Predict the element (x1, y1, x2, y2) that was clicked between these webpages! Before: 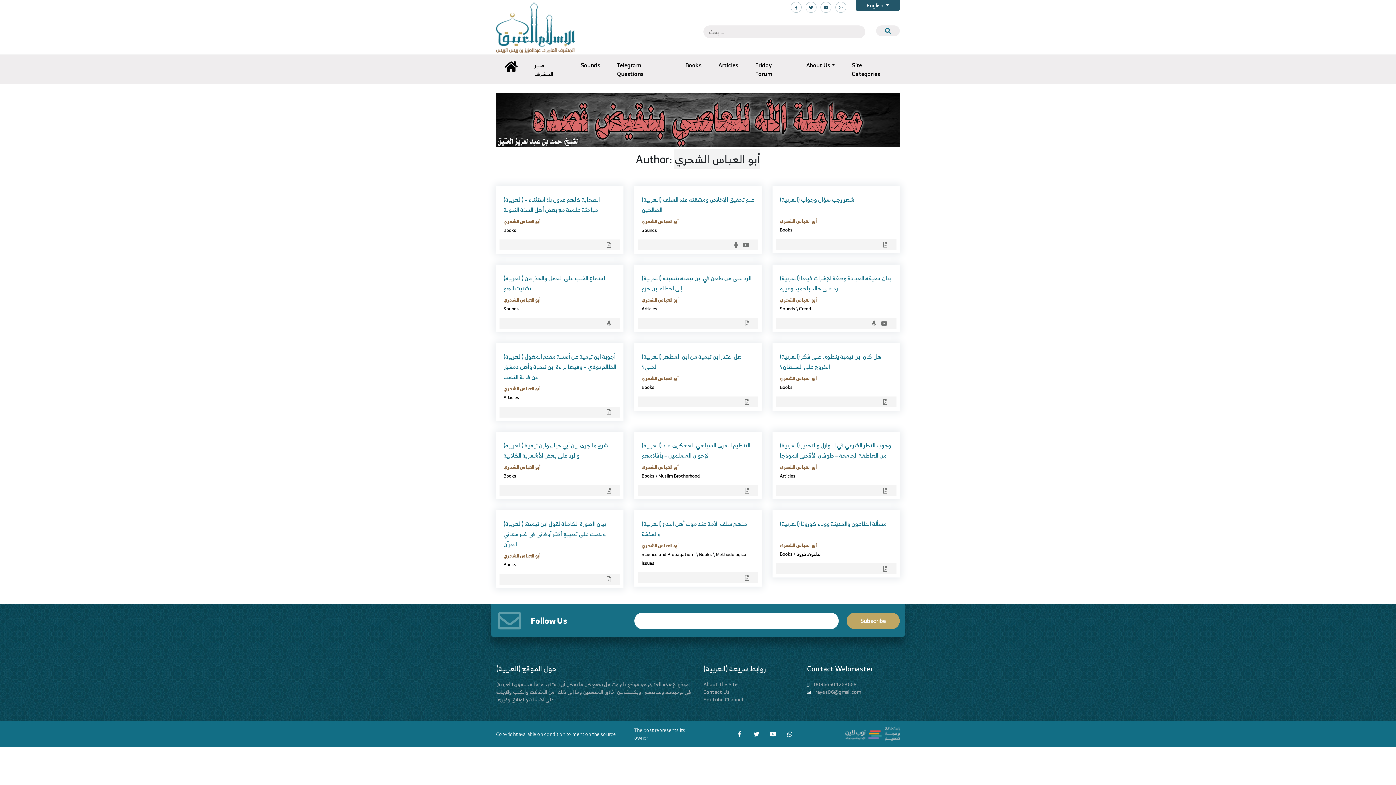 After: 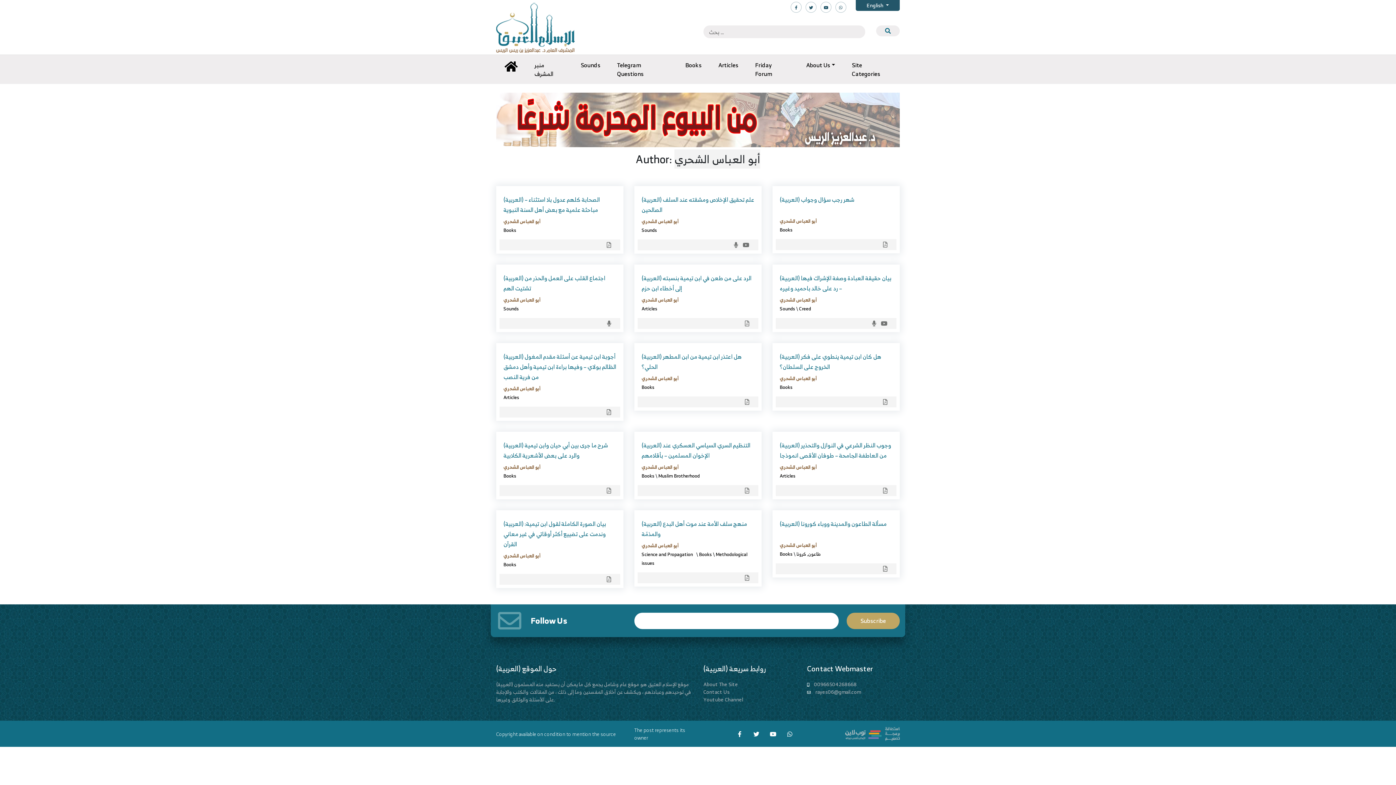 Action: label: أبو العباس الشحري bbox: (641, 374, 678, 382)